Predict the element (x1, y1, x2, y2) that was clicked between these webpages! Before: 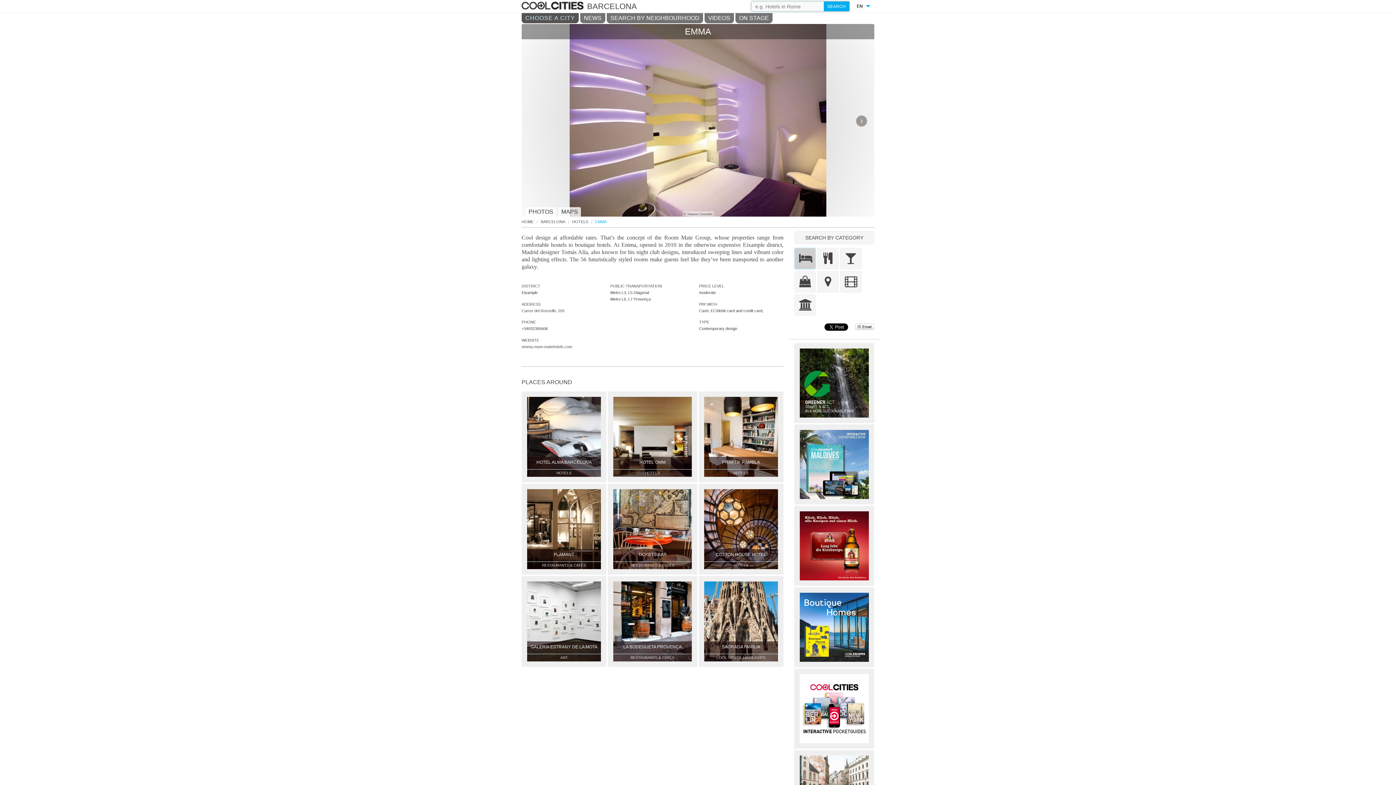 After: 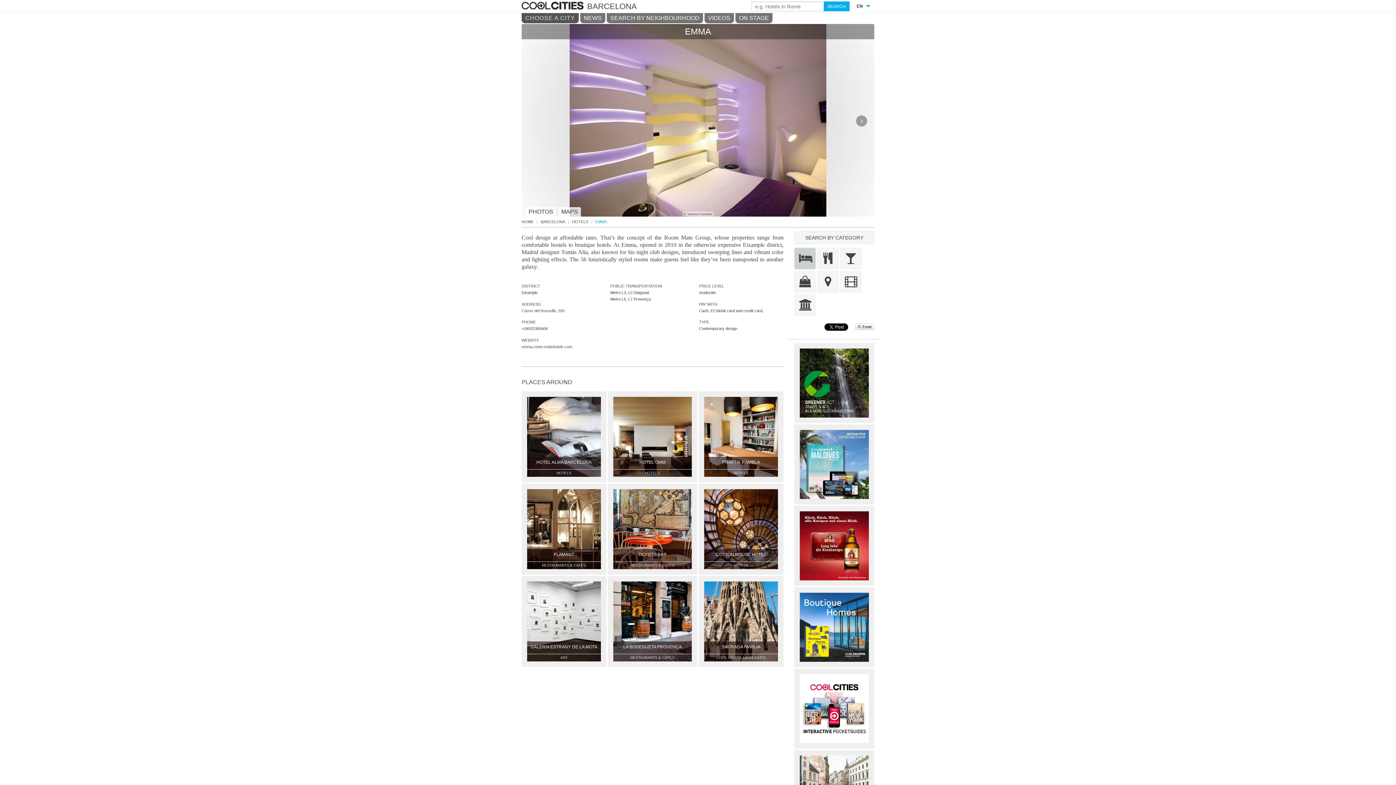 Action: bbox: (800, 460, 869, 467)